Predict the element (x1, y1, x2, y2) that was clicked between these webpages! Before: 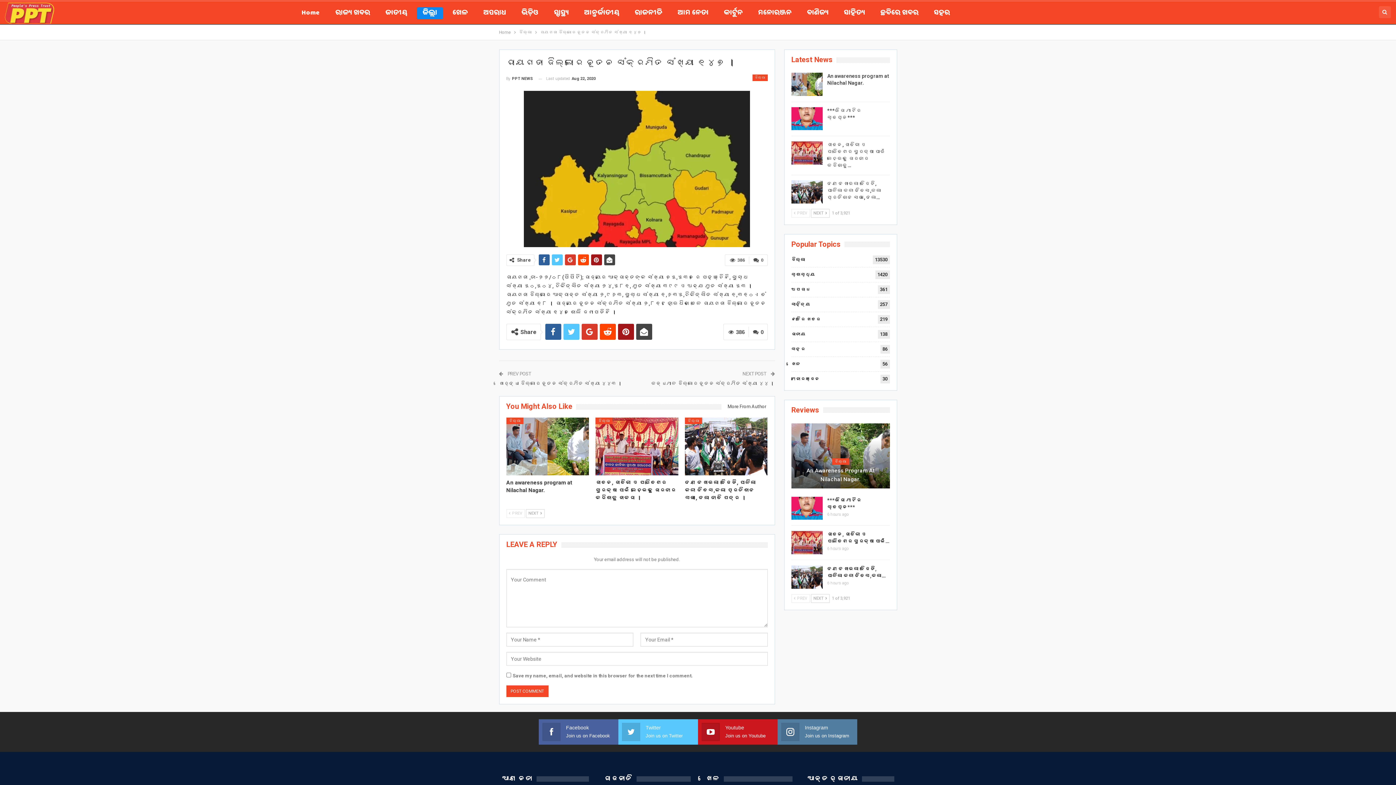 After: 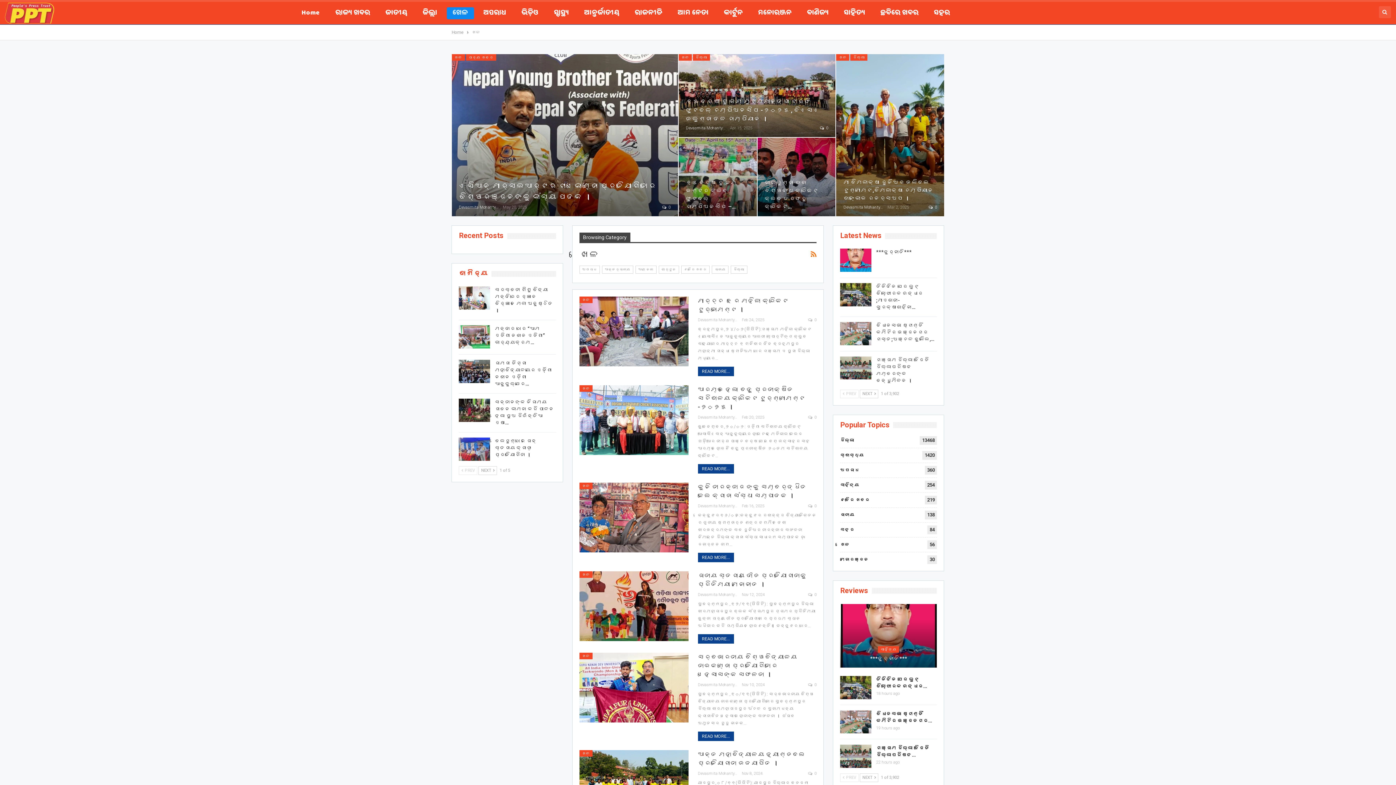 Action: label: ଖେଳ bbox: (446, 7, 474, 19)